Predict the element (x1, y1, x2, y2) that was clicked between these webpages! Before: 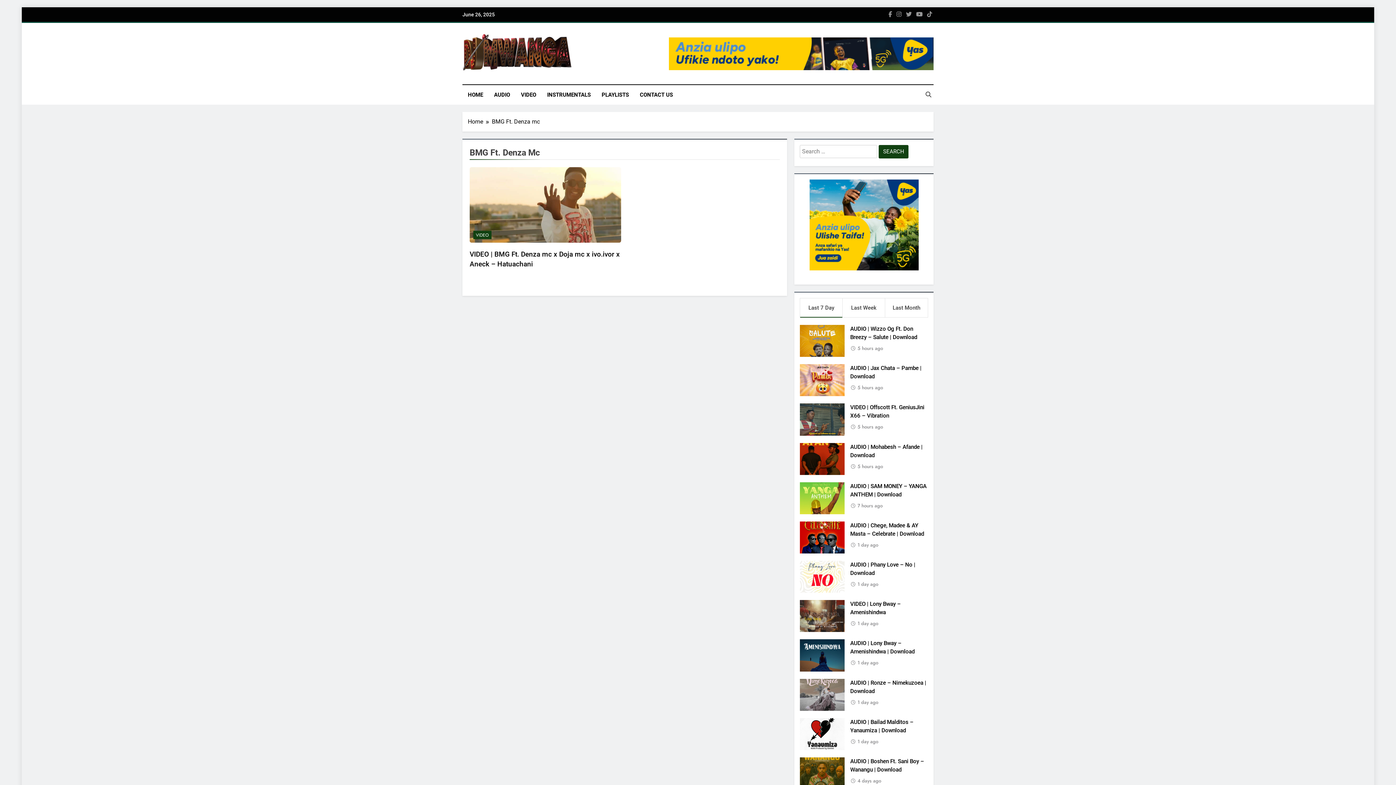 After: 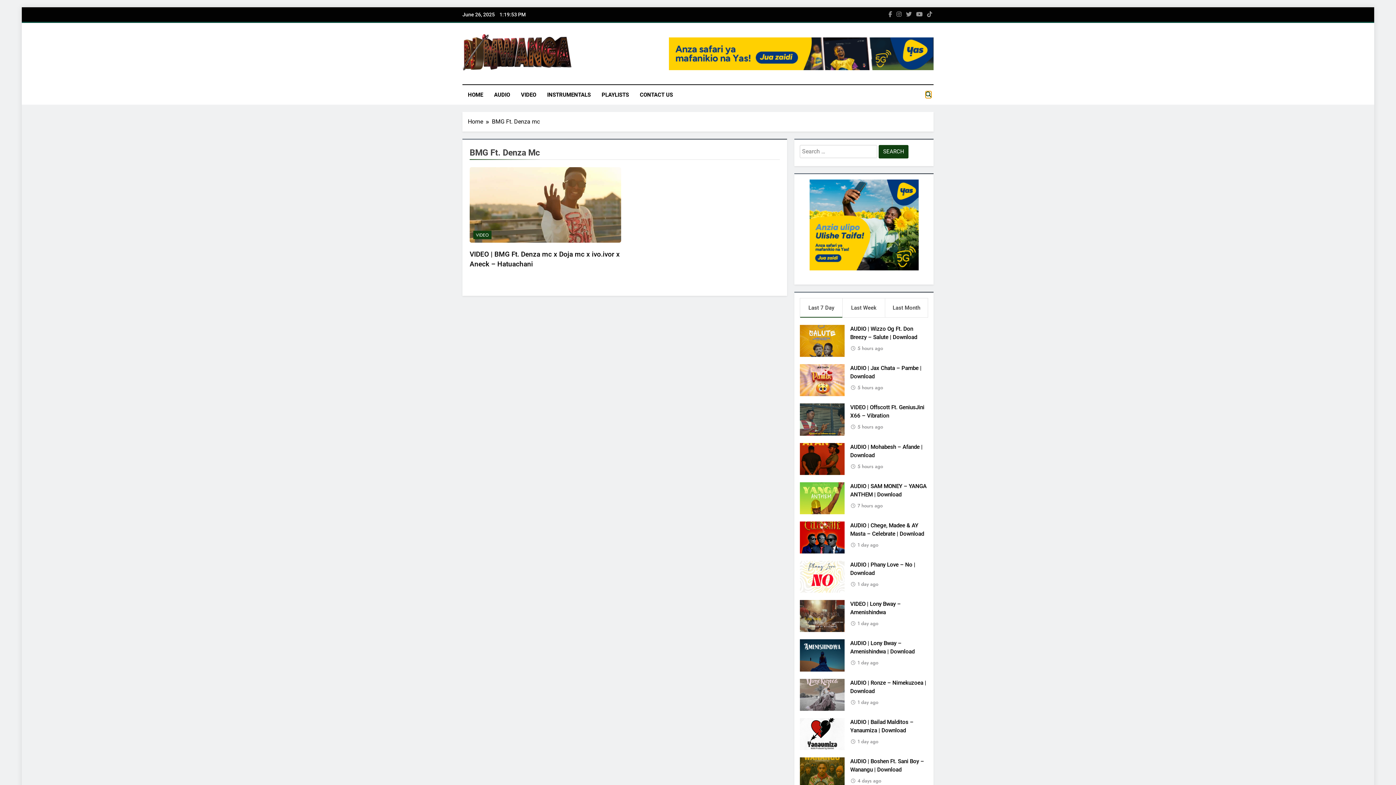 Action: bbox: (925, 91, 931, 97)